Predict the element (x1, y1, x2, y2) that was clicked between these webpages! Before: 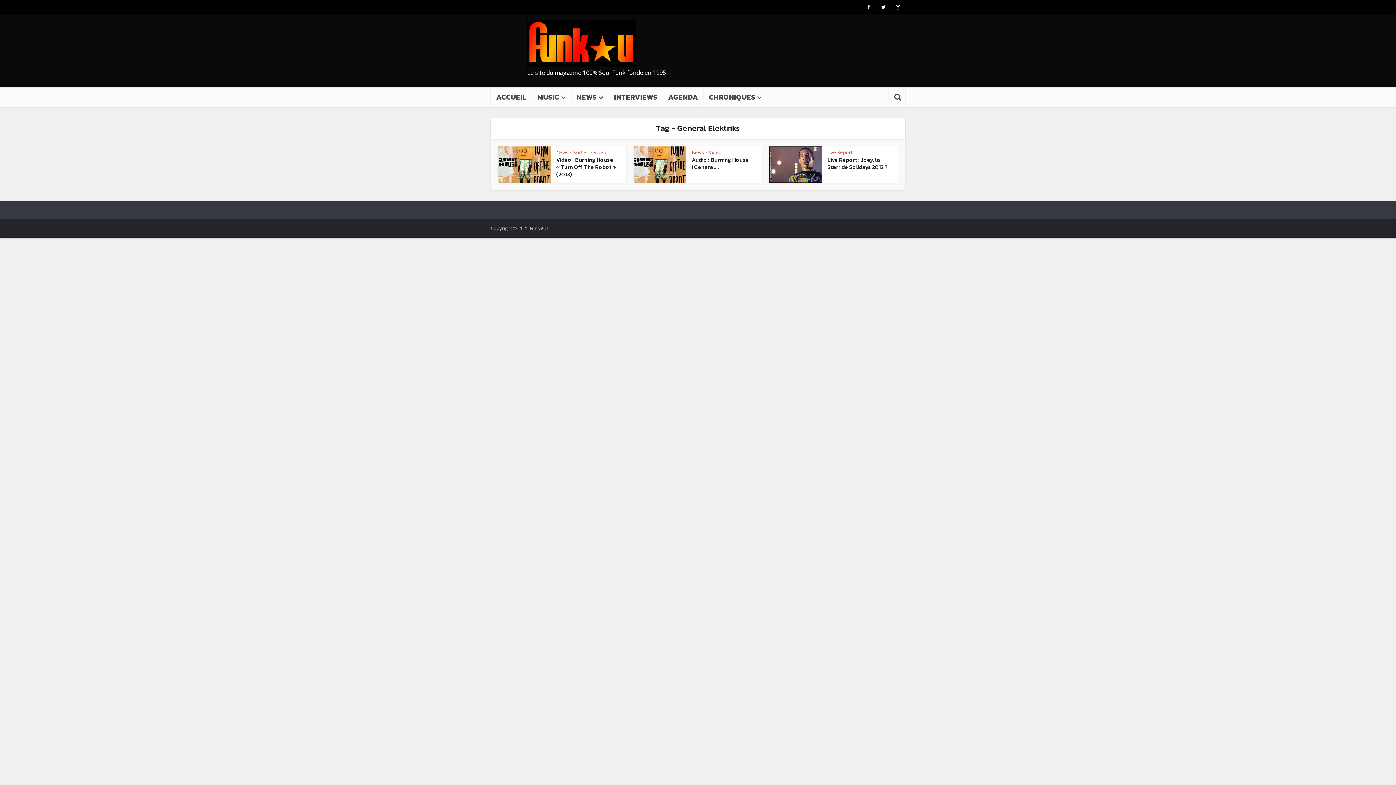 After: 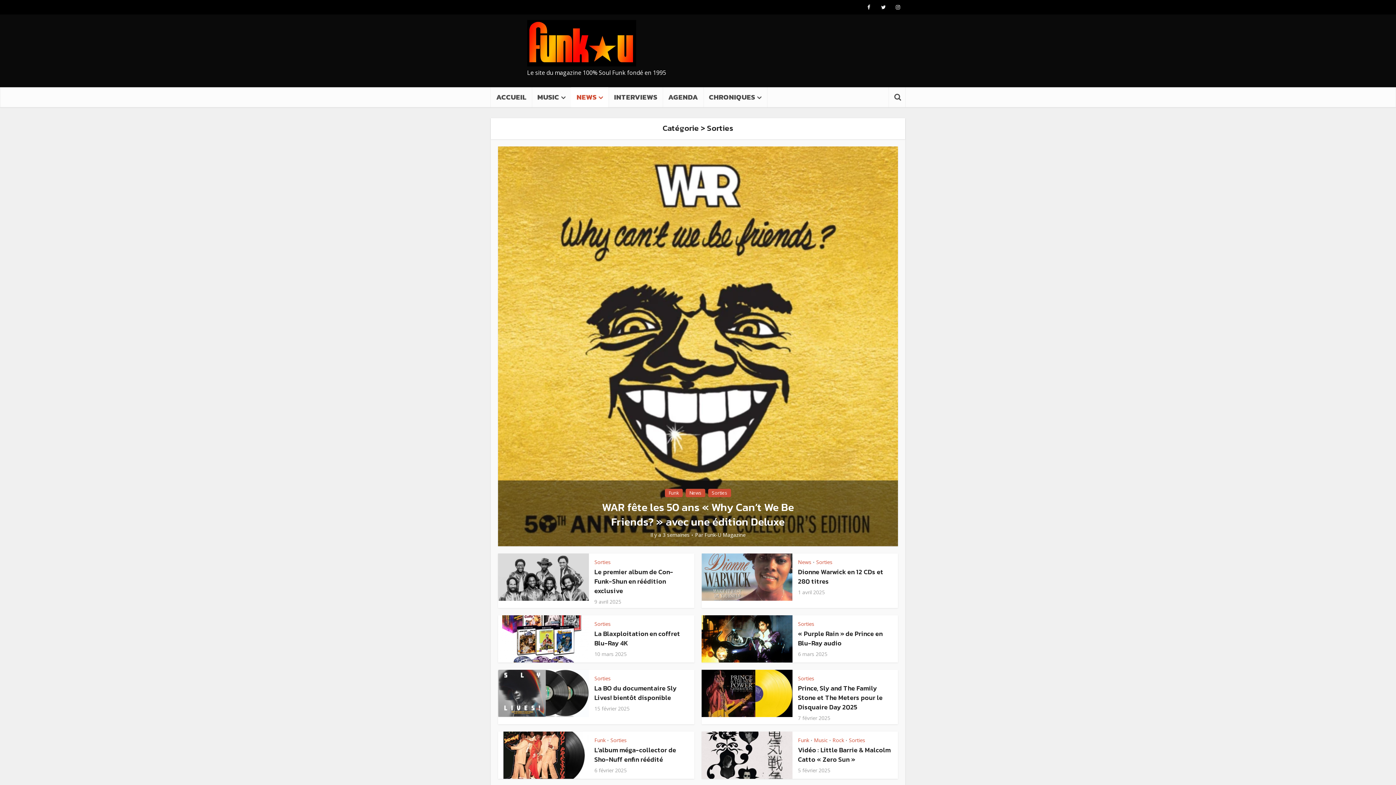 Action: bbox: (573, 149, 589, 155) label: Sorties